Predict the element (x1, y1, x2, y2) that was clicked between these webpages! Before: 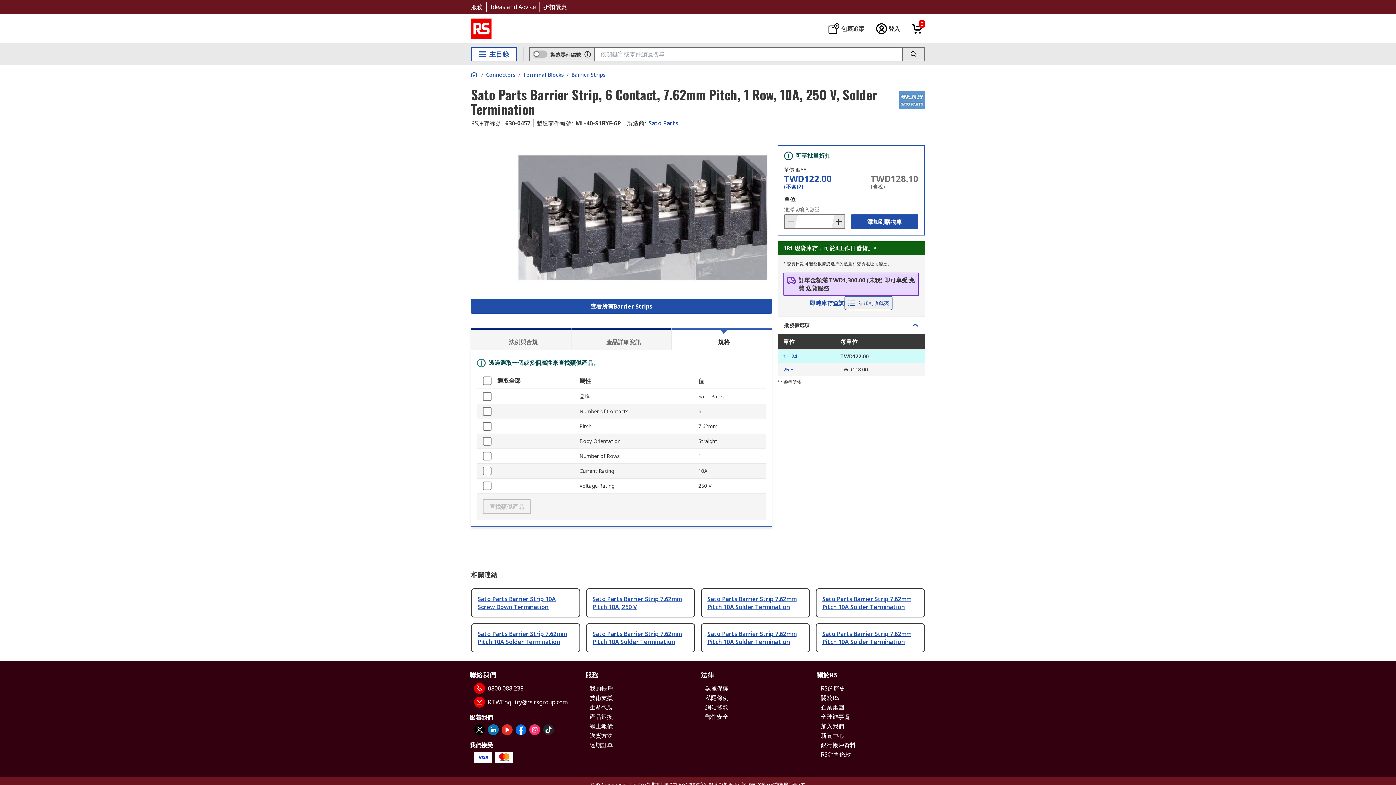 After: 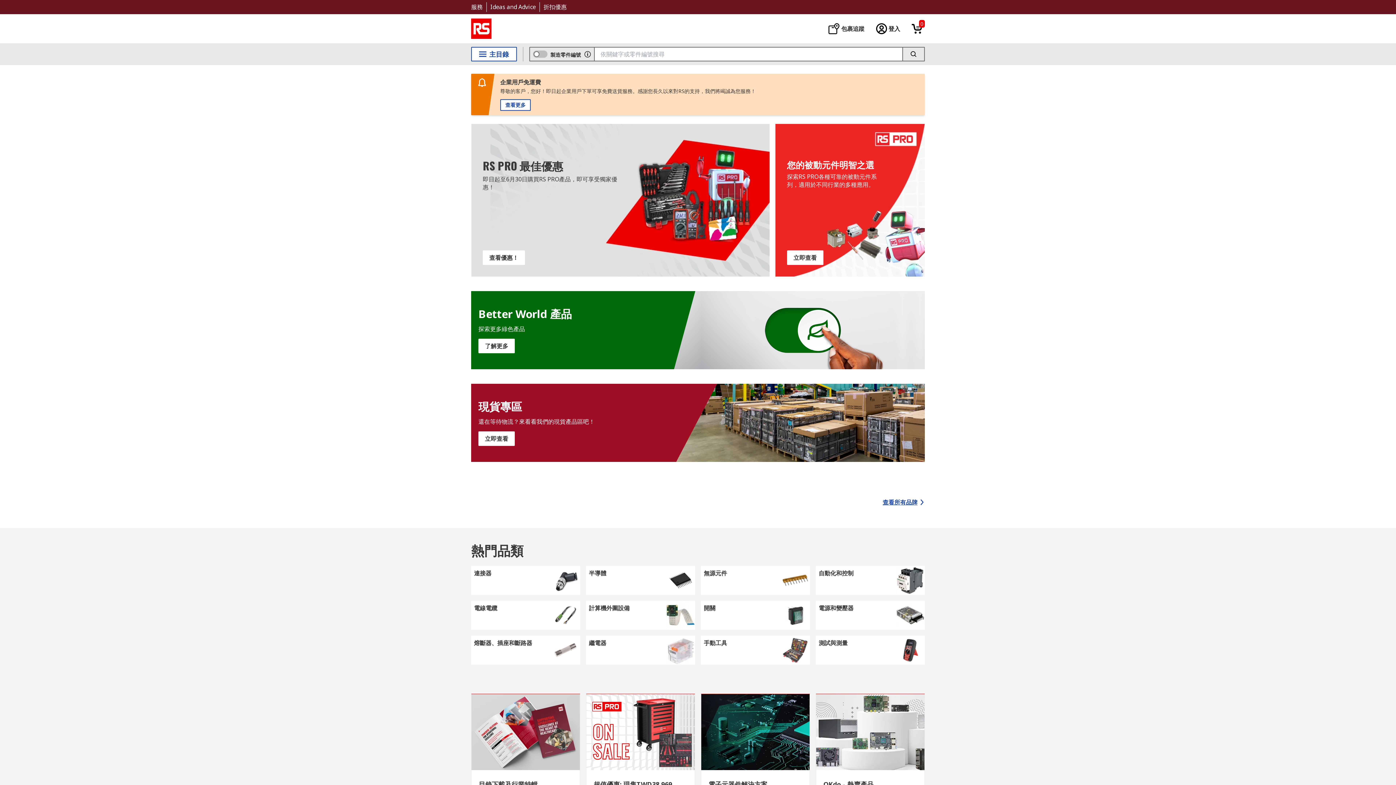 Action: label: RS logo bbox: (471, 18, 491, 38)